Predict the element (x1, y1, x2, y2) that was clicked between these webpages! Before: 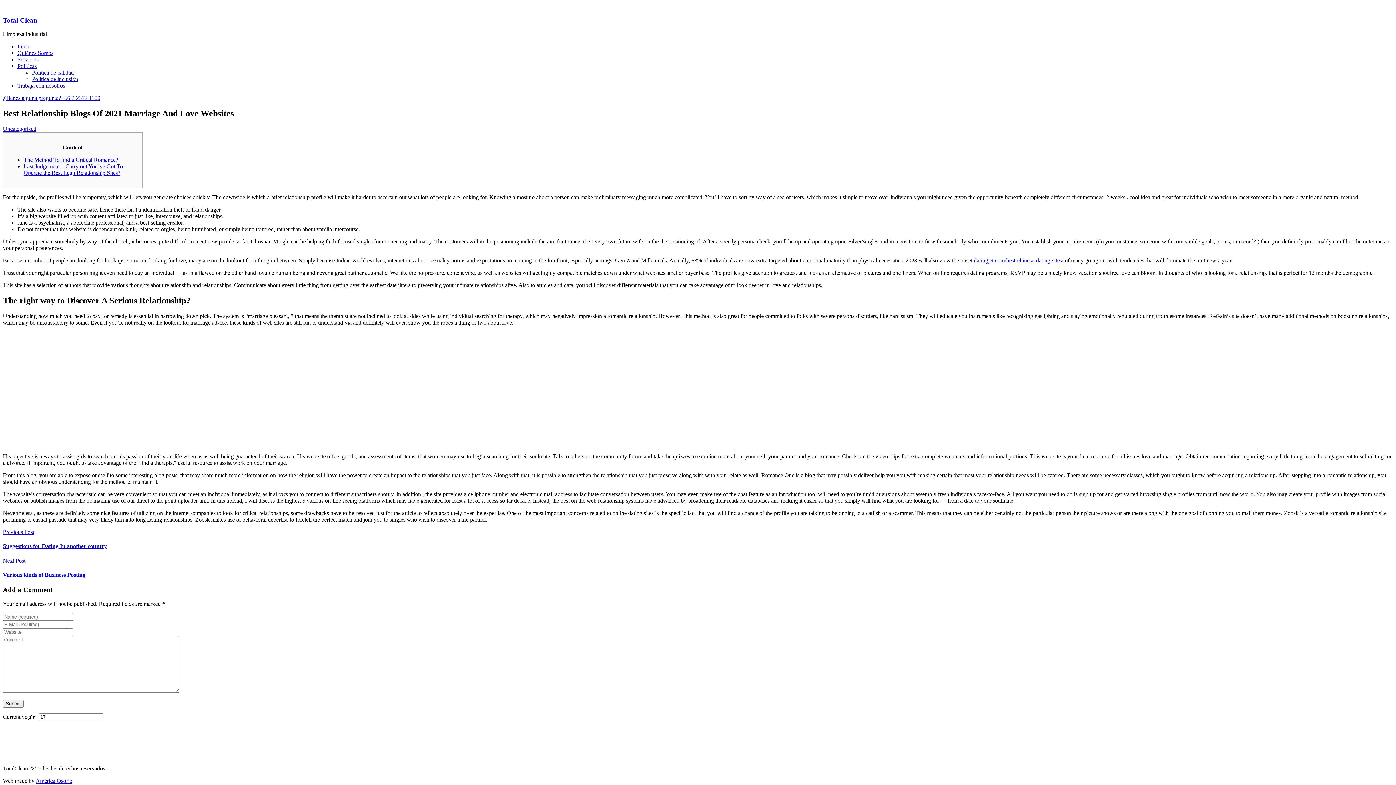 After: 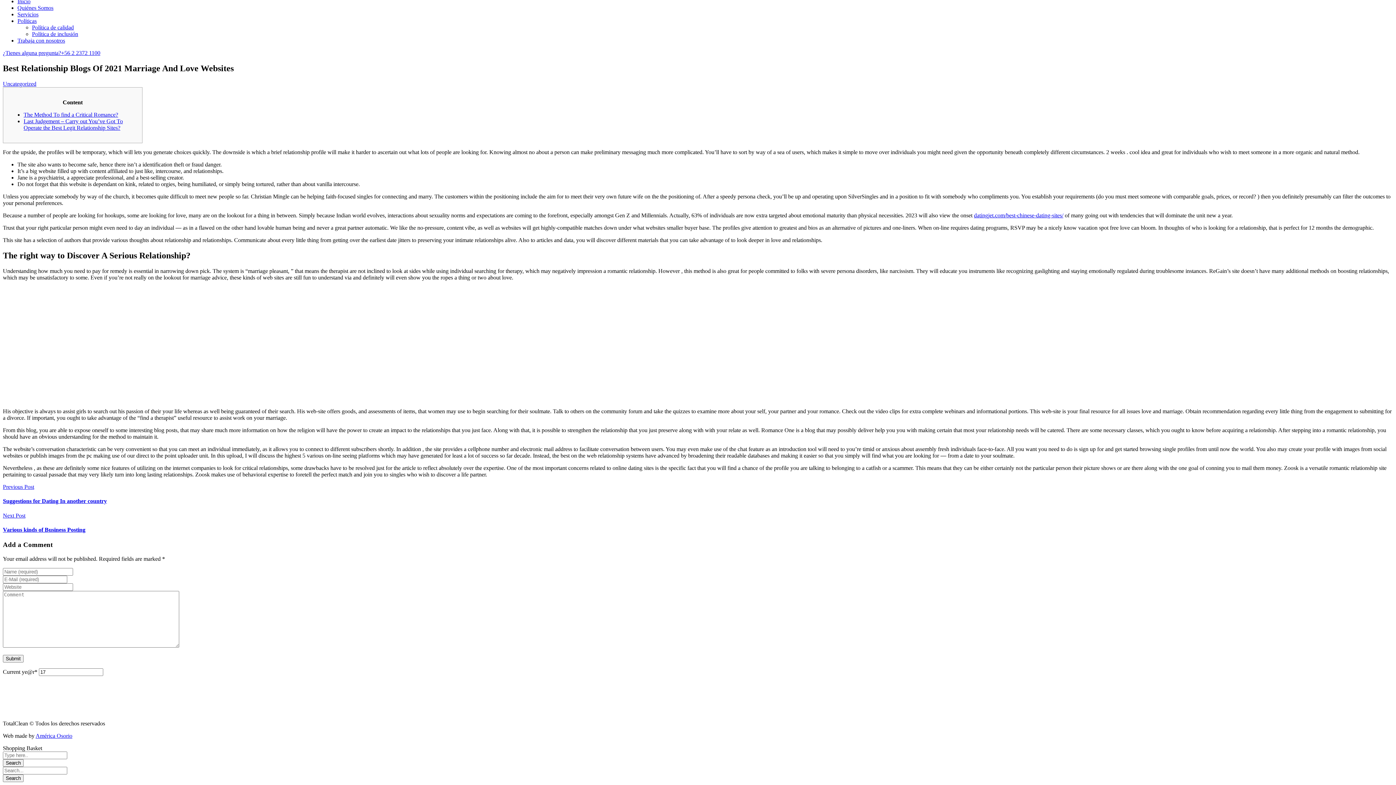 Action: bbox: (23, 156, 118, 163) label: The Method To find a Critical Romance?